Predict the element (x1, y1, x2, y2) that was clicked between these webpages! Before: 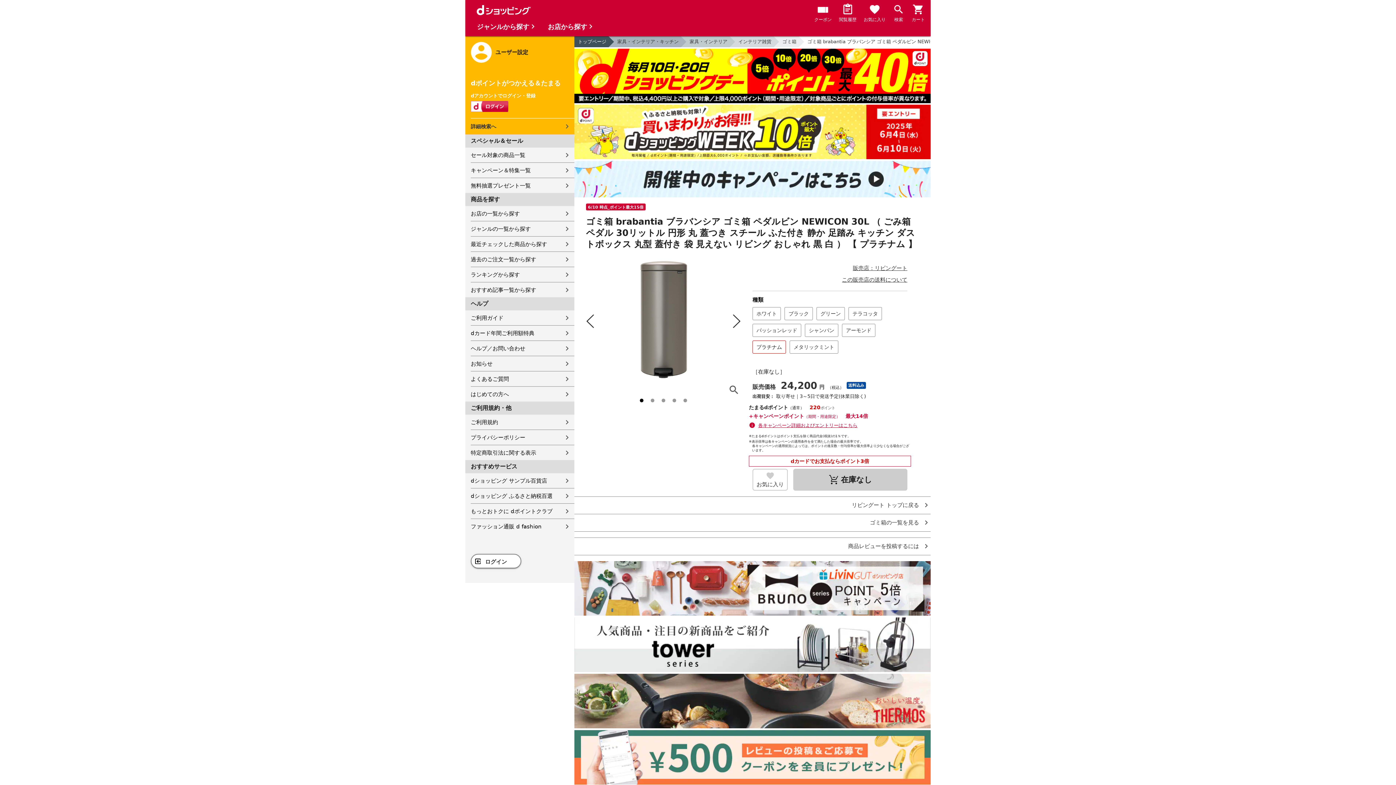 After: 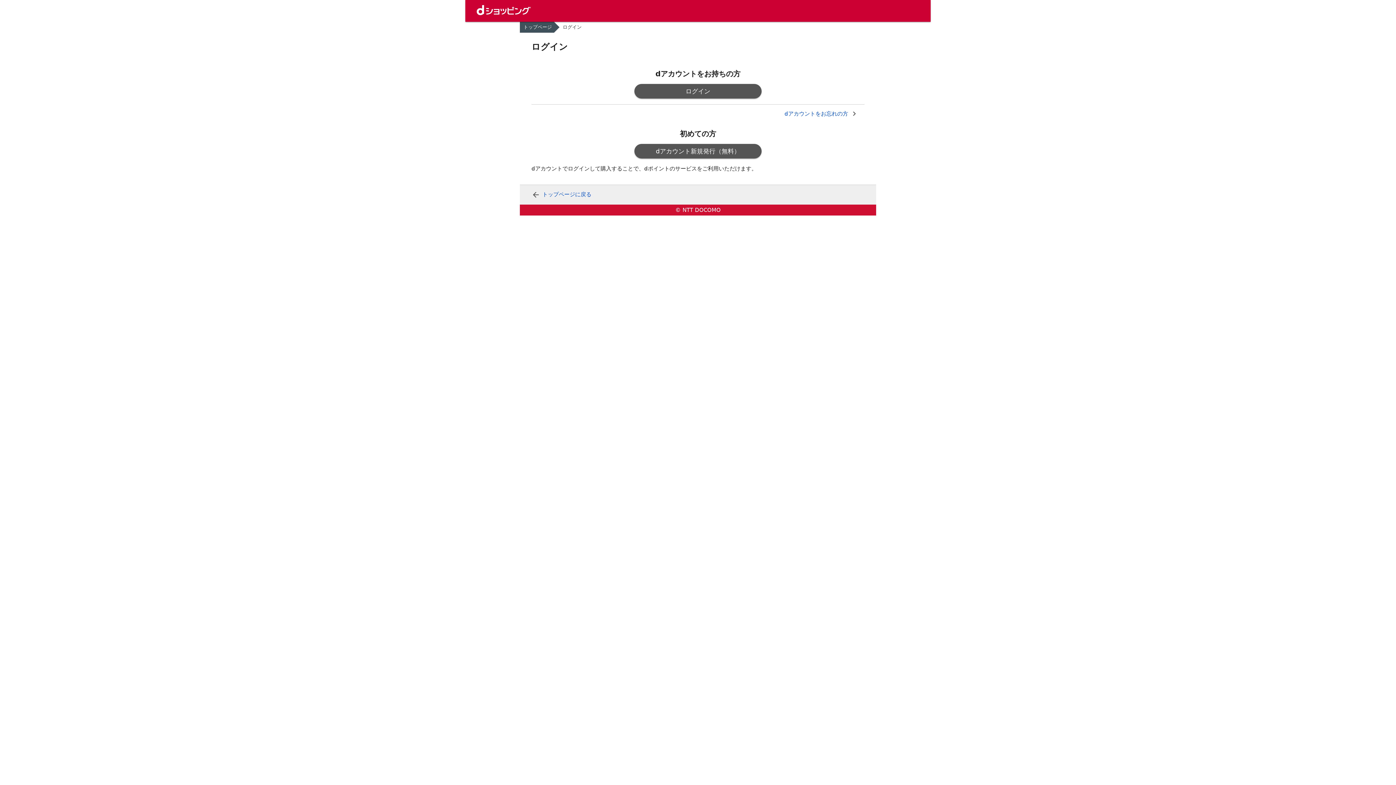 Action: bbox: (470, 554, 521, 568) label: ログイン